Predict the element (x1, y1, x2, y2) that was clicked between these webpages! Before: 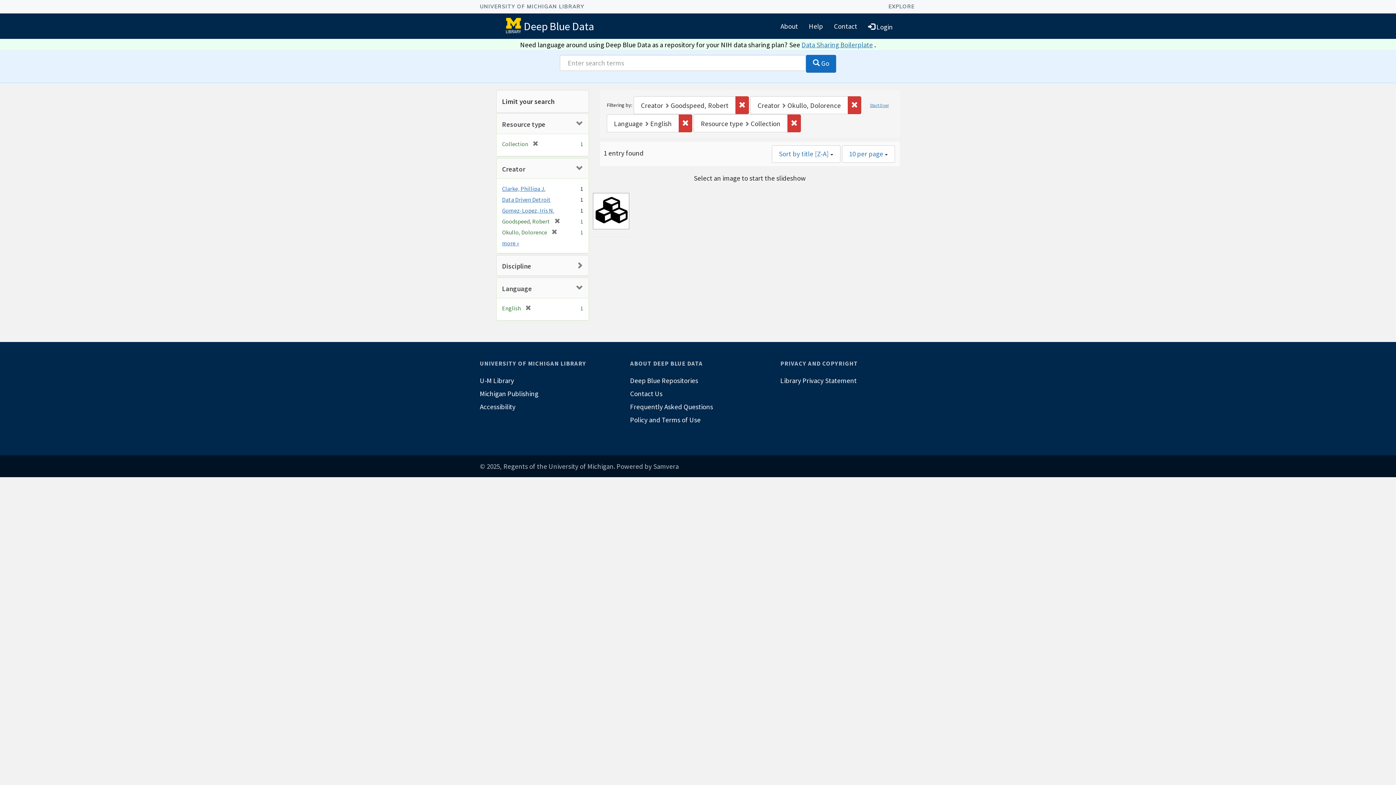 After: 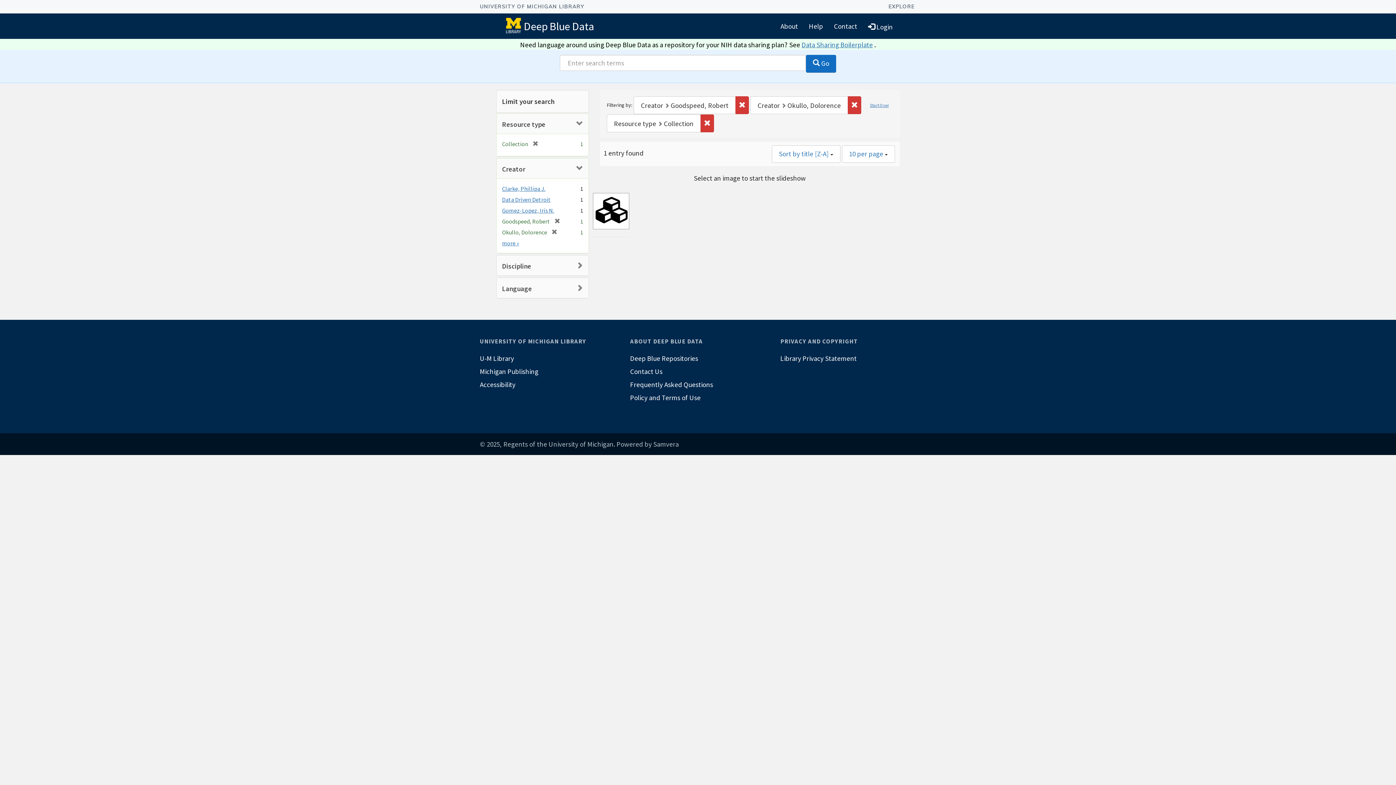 Action: bbox: (521, 304, 531, 312) label: [remove]